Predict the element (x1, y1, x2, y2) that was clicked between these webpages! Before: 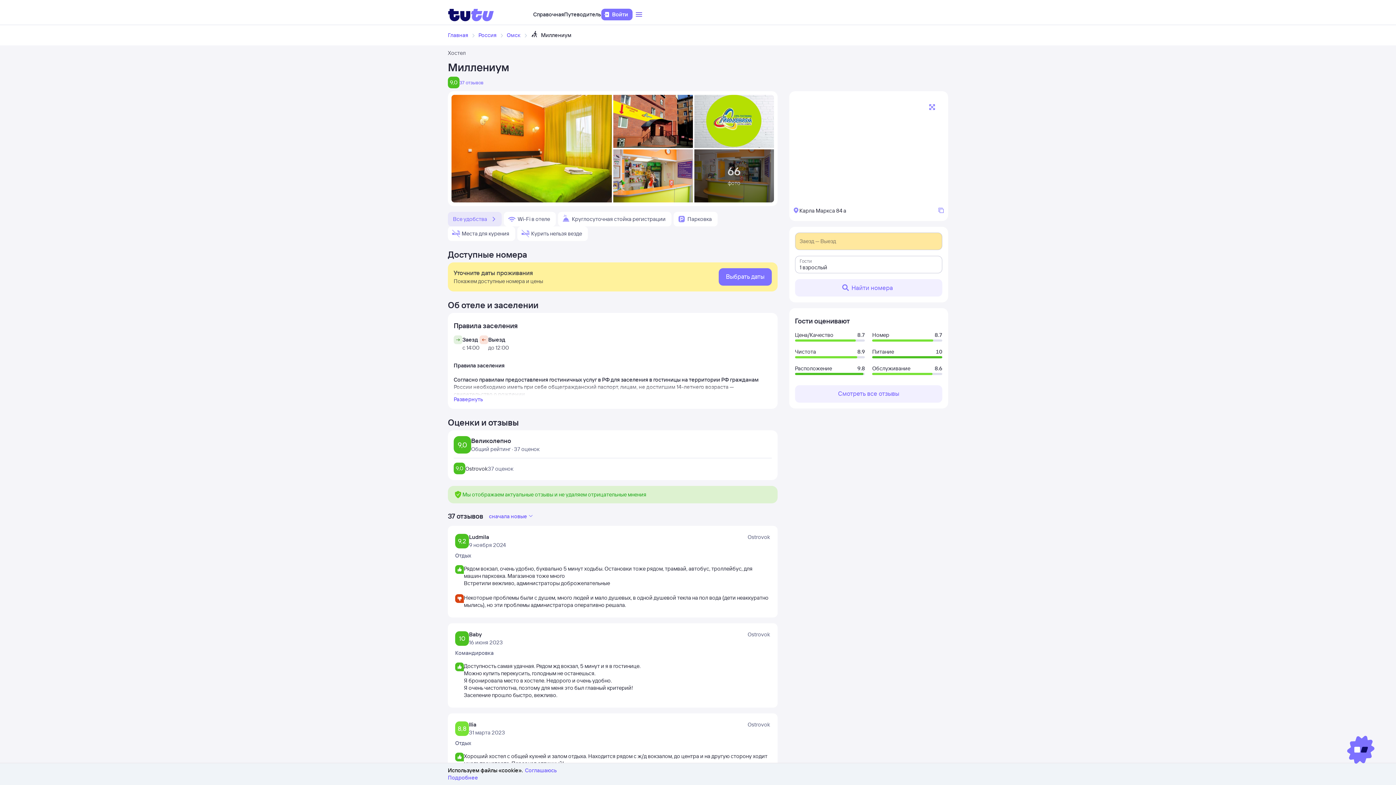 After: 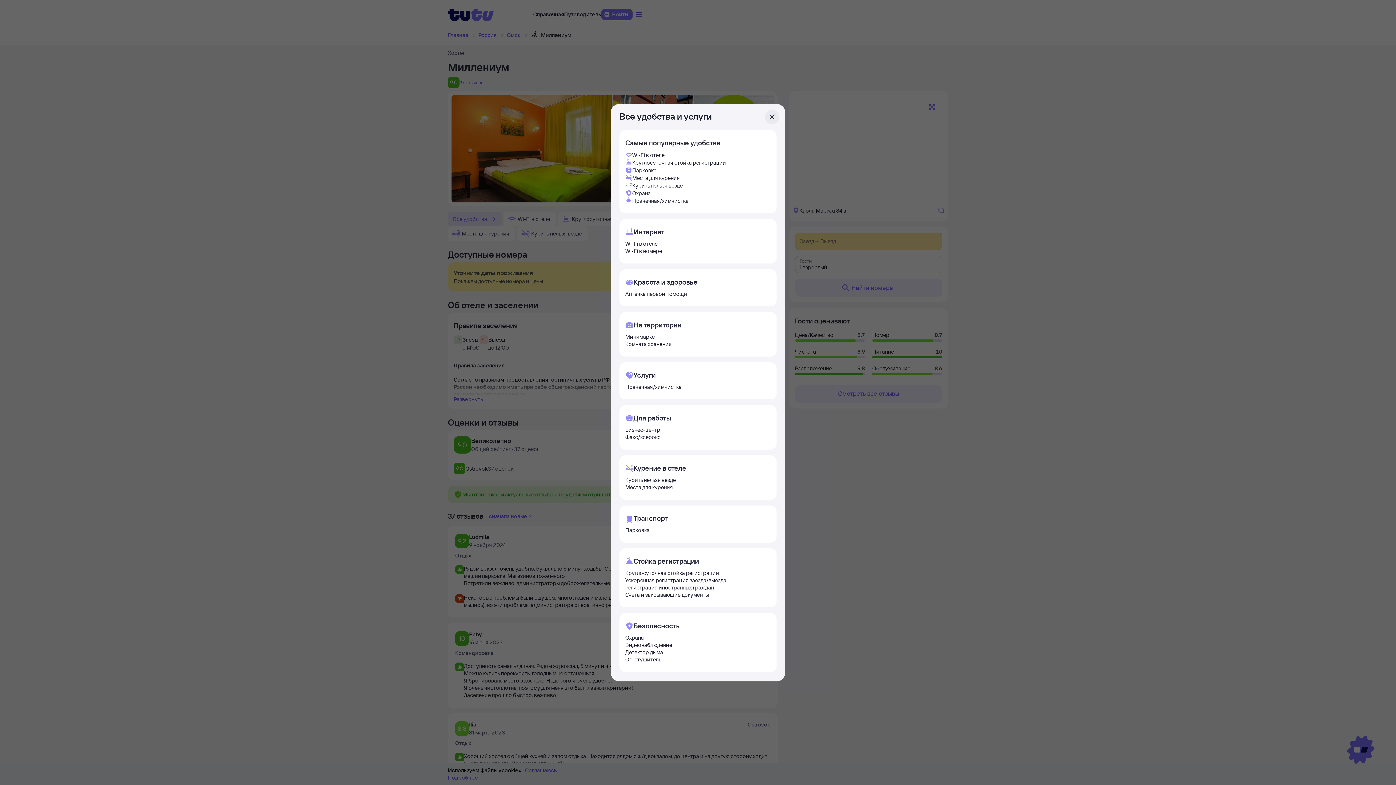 Action: label: Круглосуточная стойка регистрации bbox: (558, 212, 671, 226)